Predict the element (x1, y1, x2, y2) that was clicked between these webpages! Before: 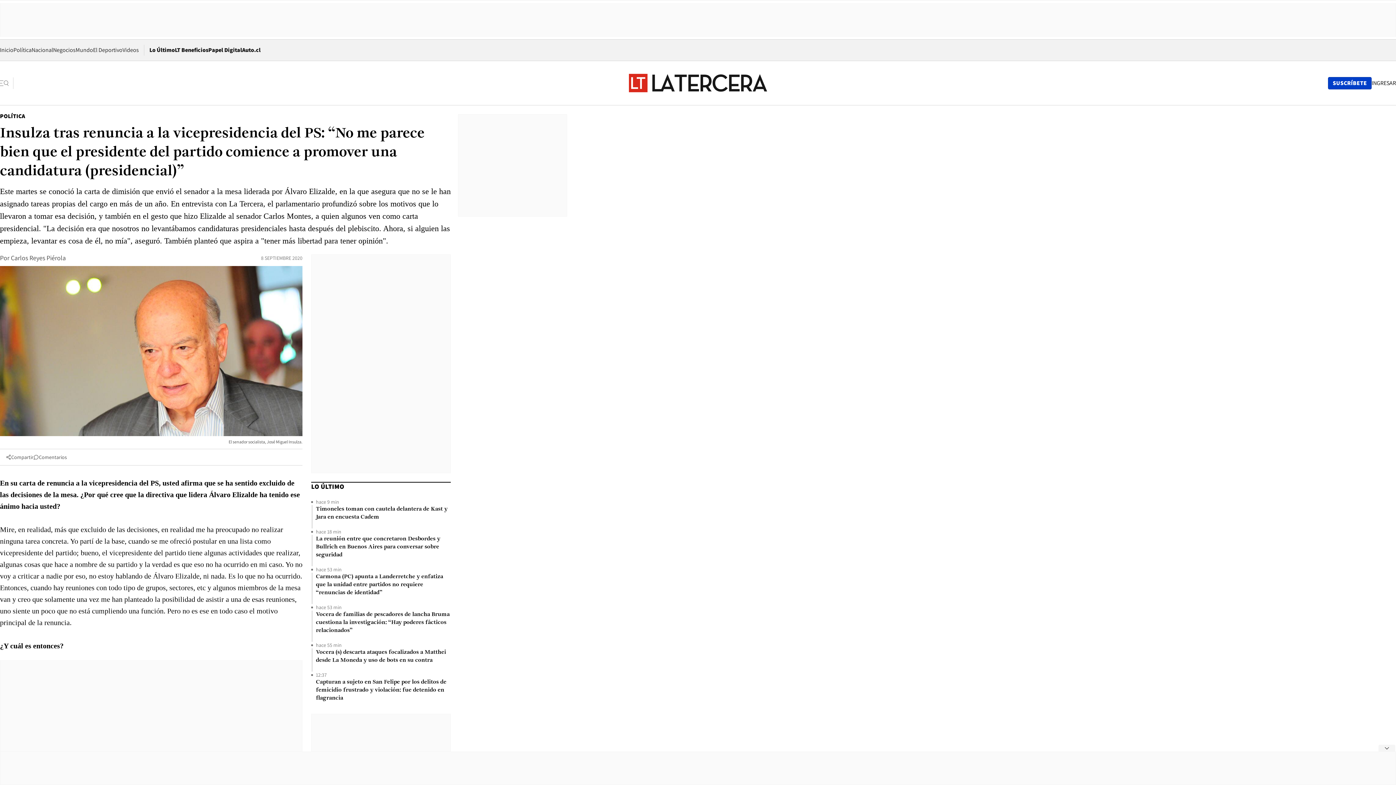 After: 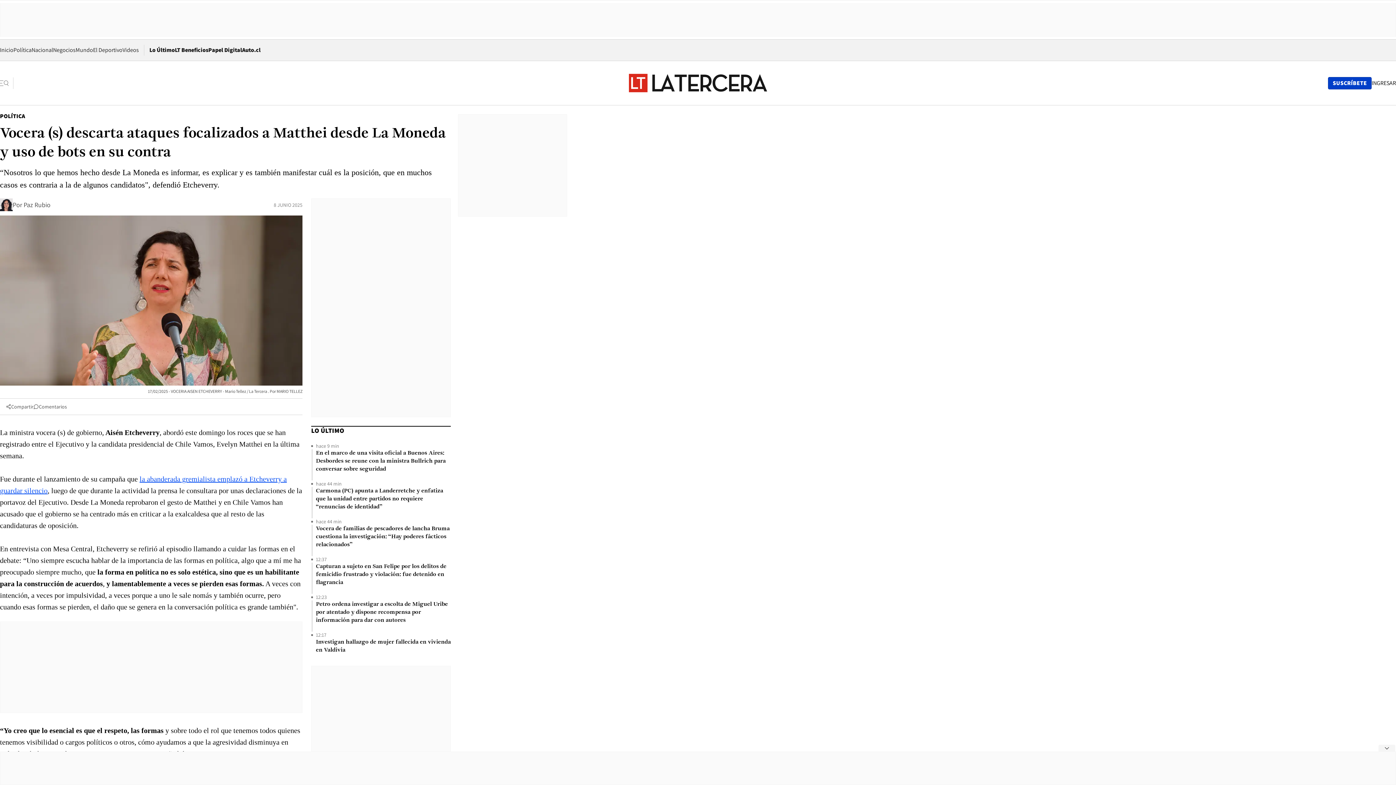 Action: label: Vocera (s) descarta ataques focalizados a Matthei desde La Moneda y uso de bots en su contra bbox: (316, 648, 450, 664)